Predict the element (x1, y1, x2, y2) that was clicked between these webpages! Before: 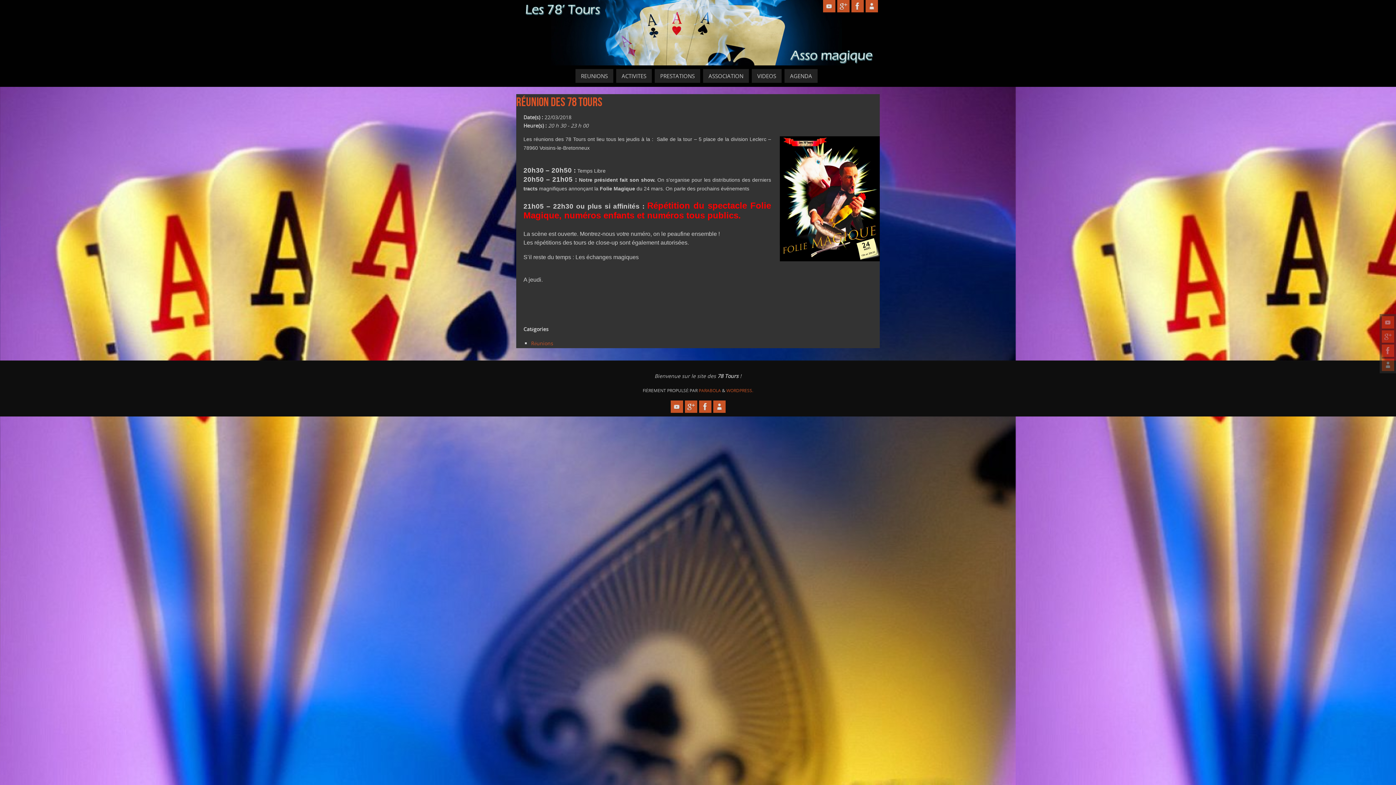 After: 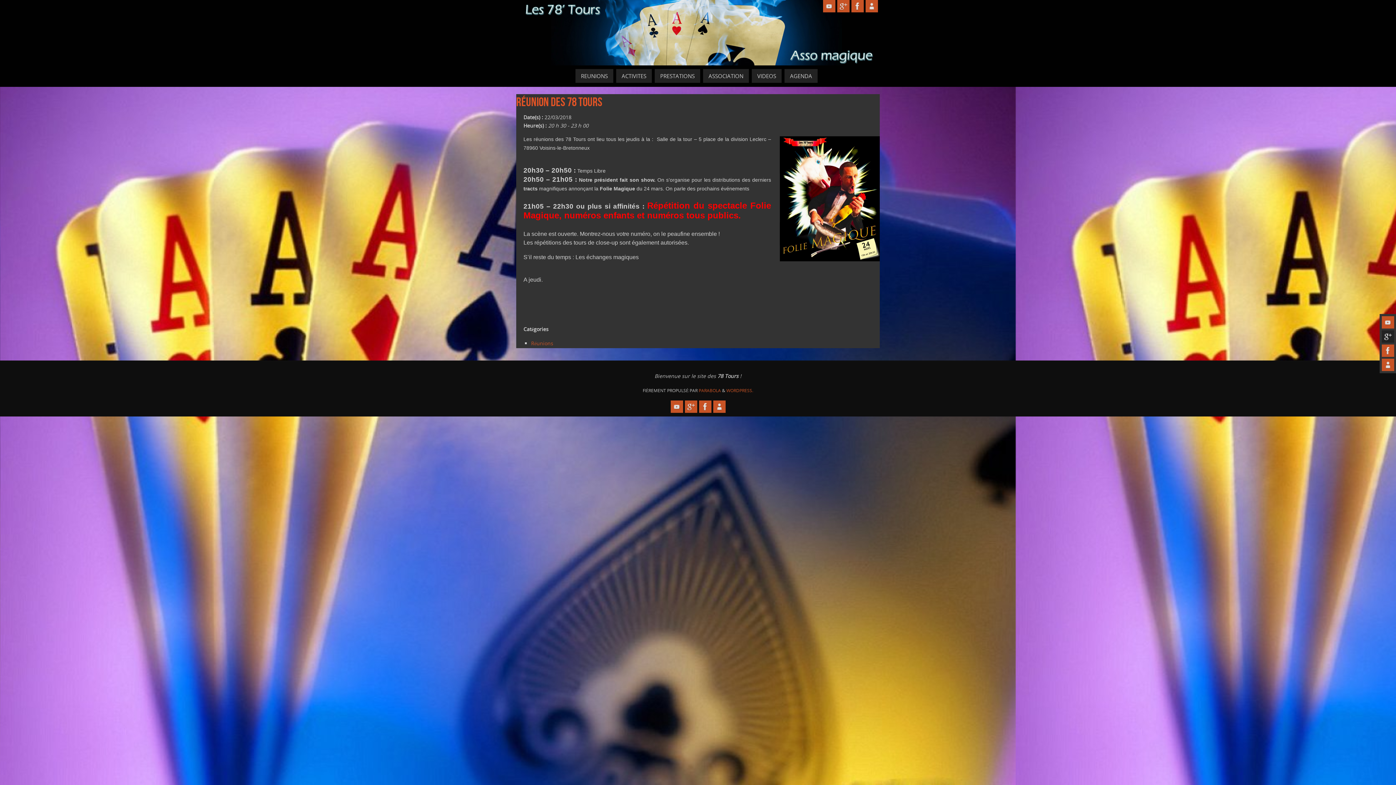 Action: bbox: (1382, 330, 1394, 342)